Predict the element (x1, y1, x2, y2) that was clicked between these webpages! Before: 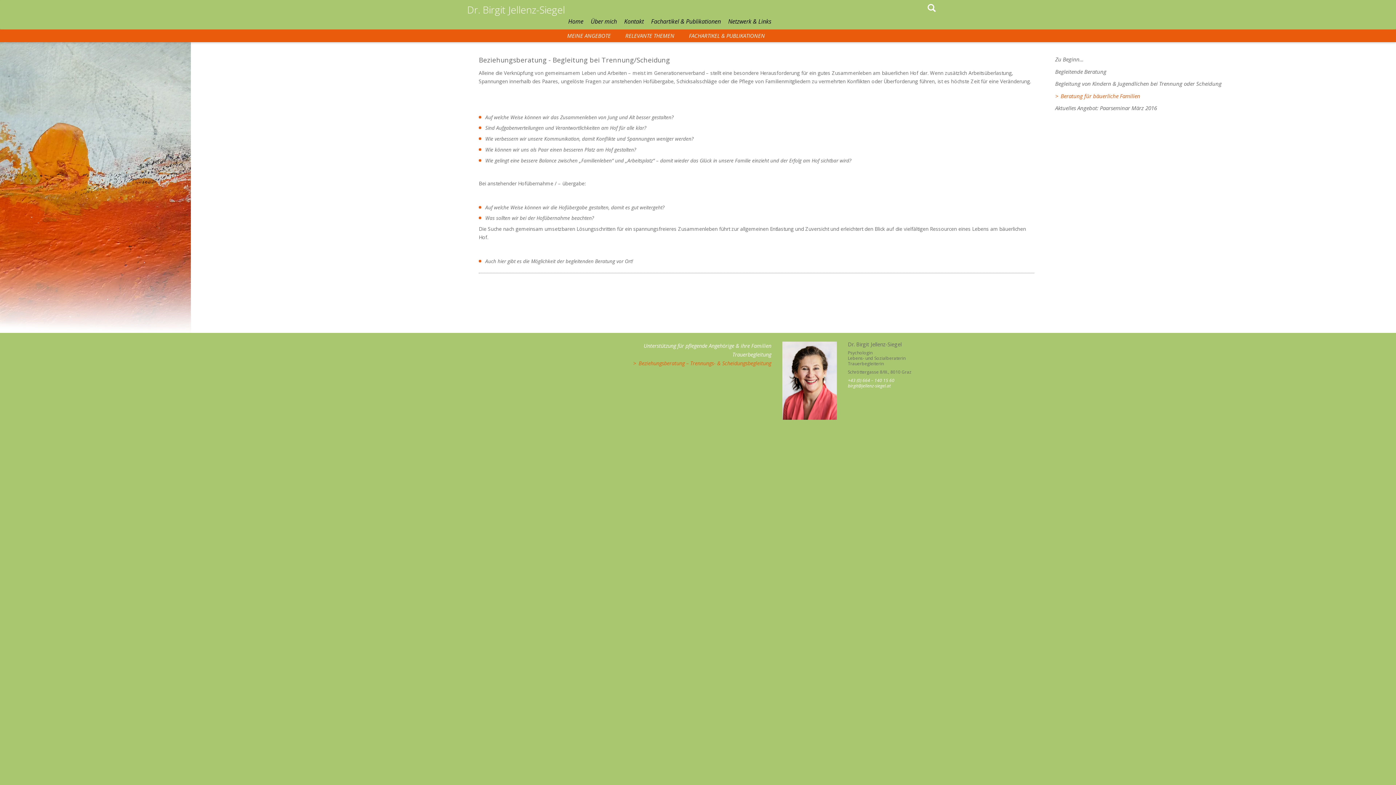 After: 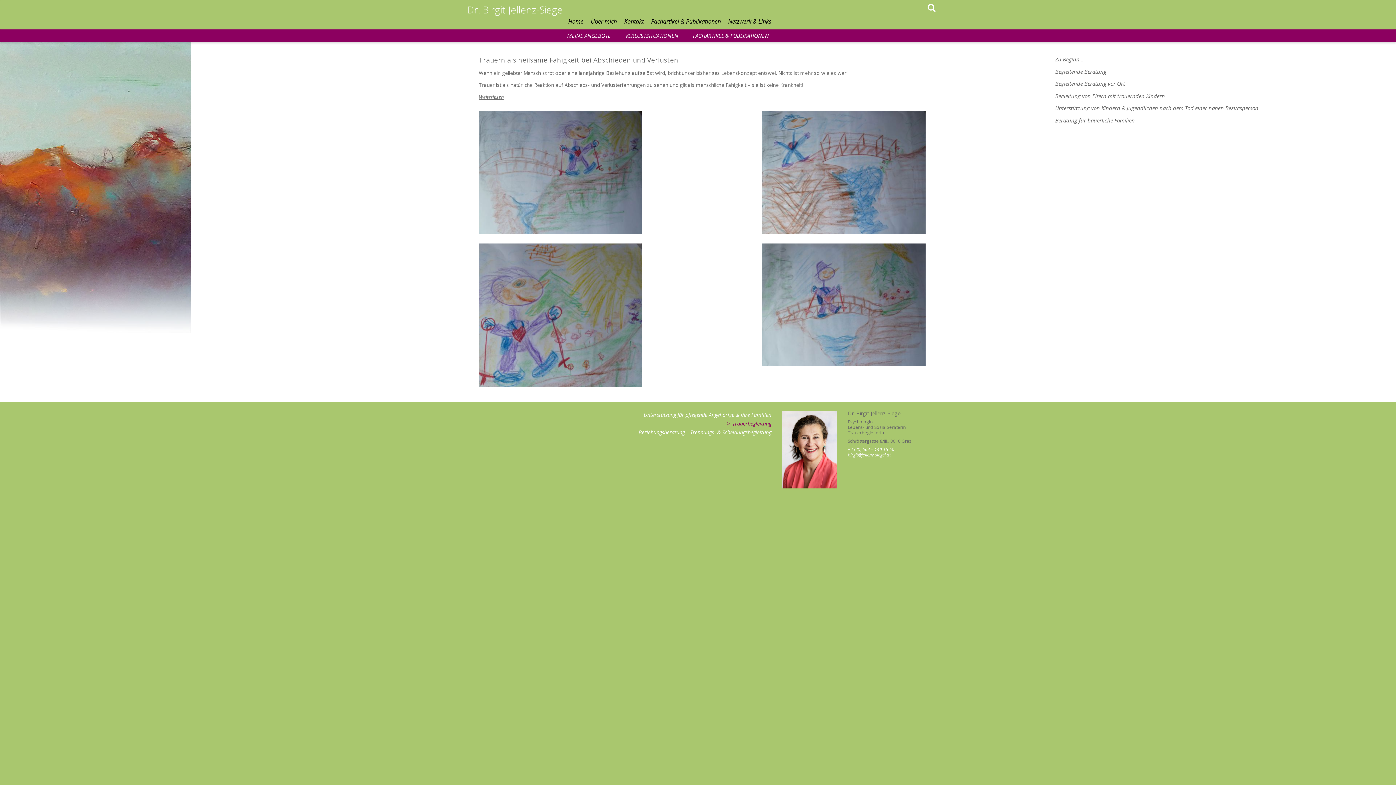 Action: bbox: (732, 351, 771, 358) label: Trauerbegleitung